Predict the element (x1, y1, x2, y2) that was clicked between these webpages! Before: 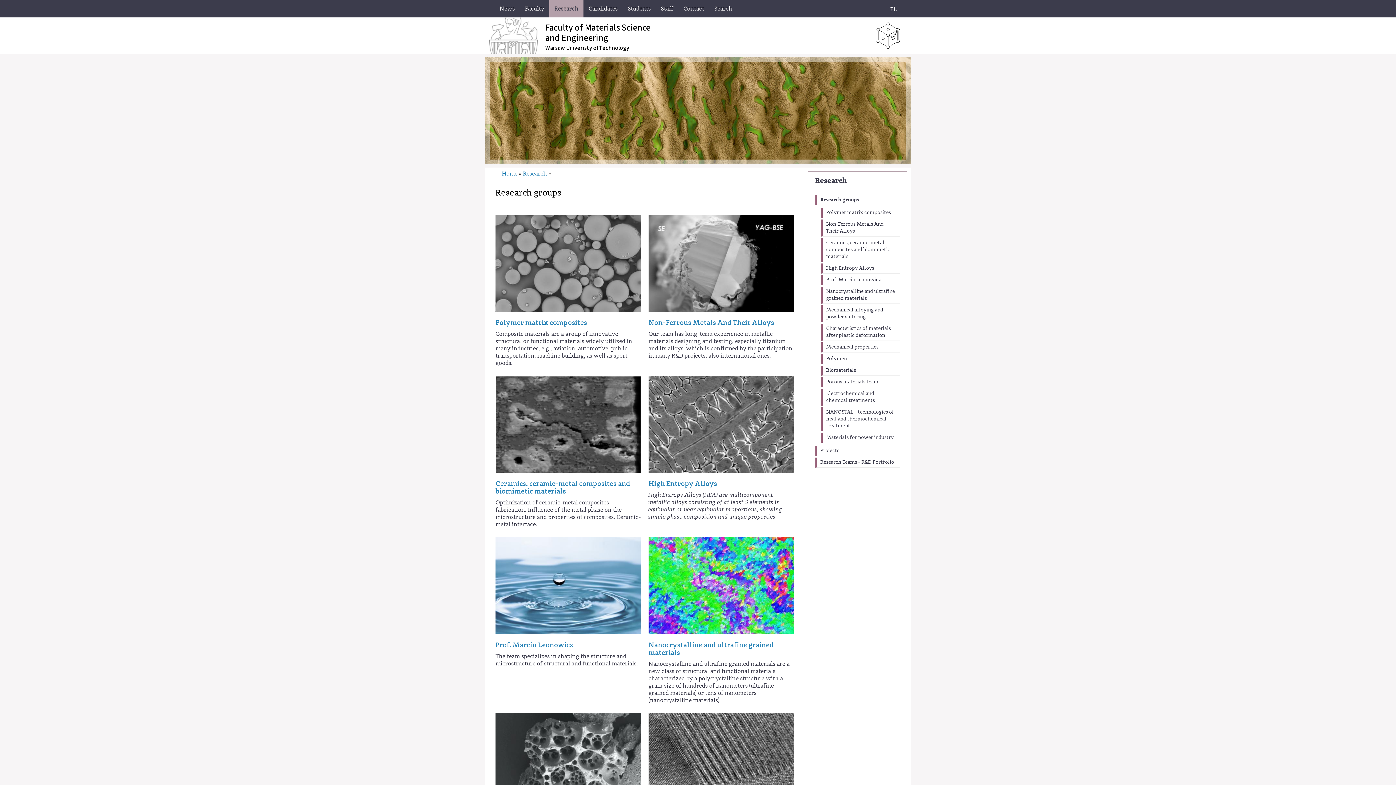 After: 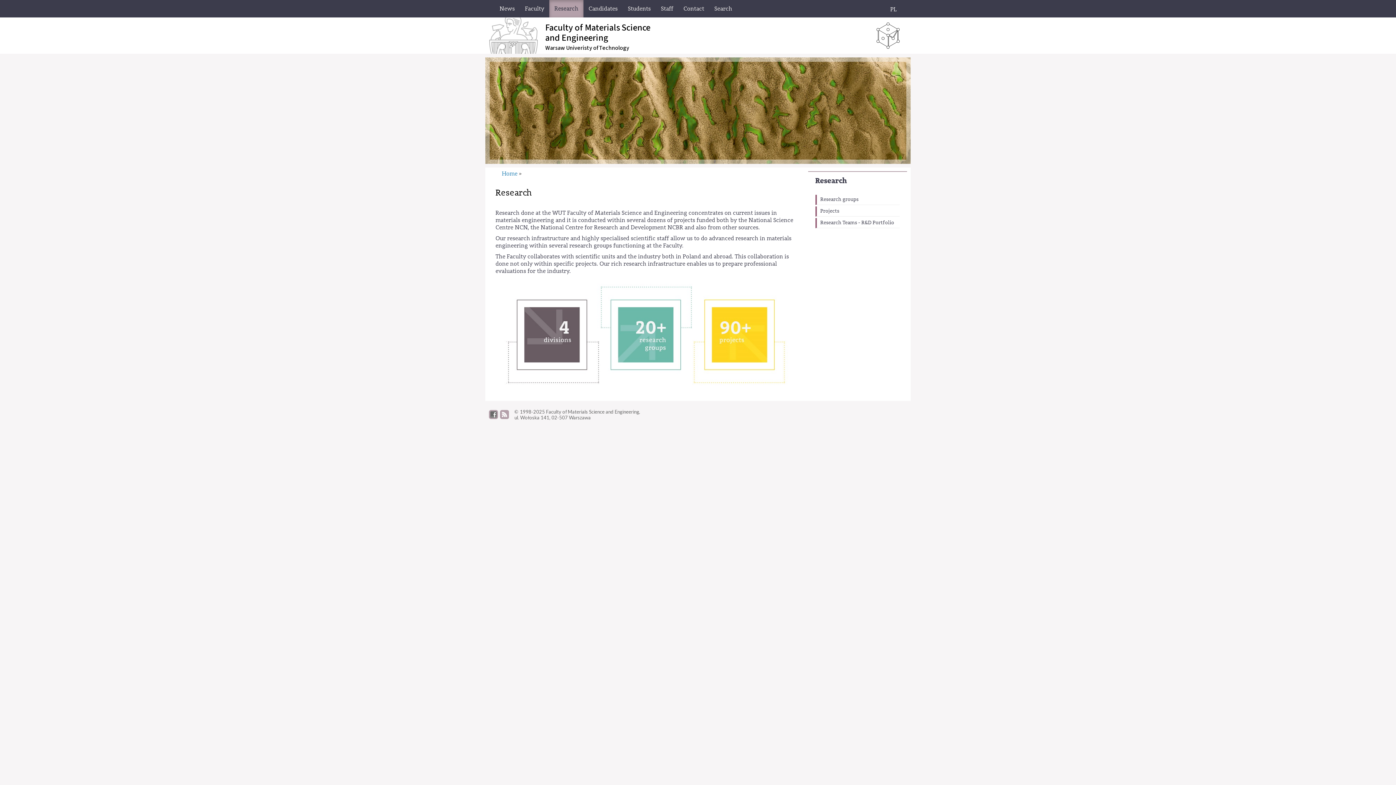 Action: bbox: (815, 175, 847, 186) label: Research